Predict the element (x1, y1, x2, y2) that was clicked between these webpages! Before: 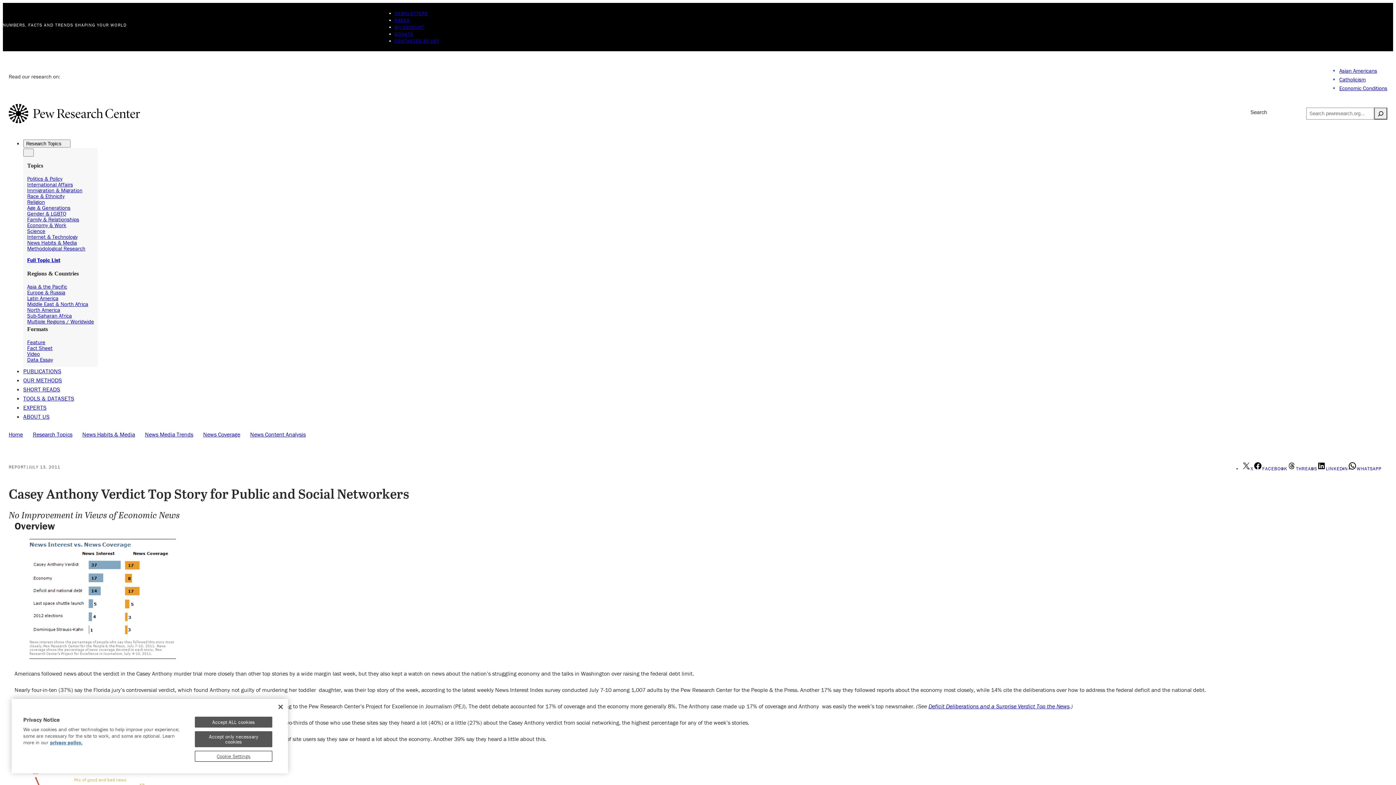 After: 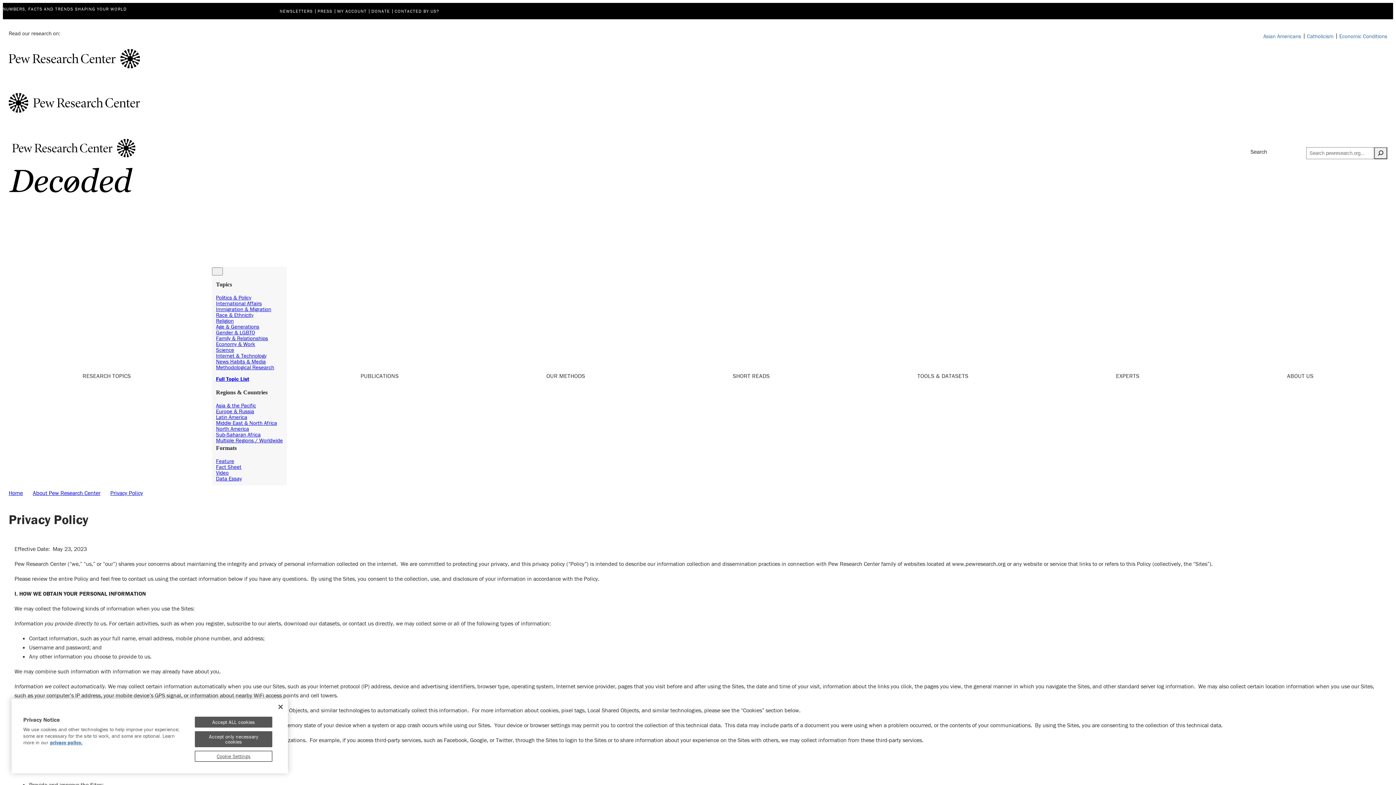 Action: label: More information about your privacy bbox: (50, 739, 82, 746)